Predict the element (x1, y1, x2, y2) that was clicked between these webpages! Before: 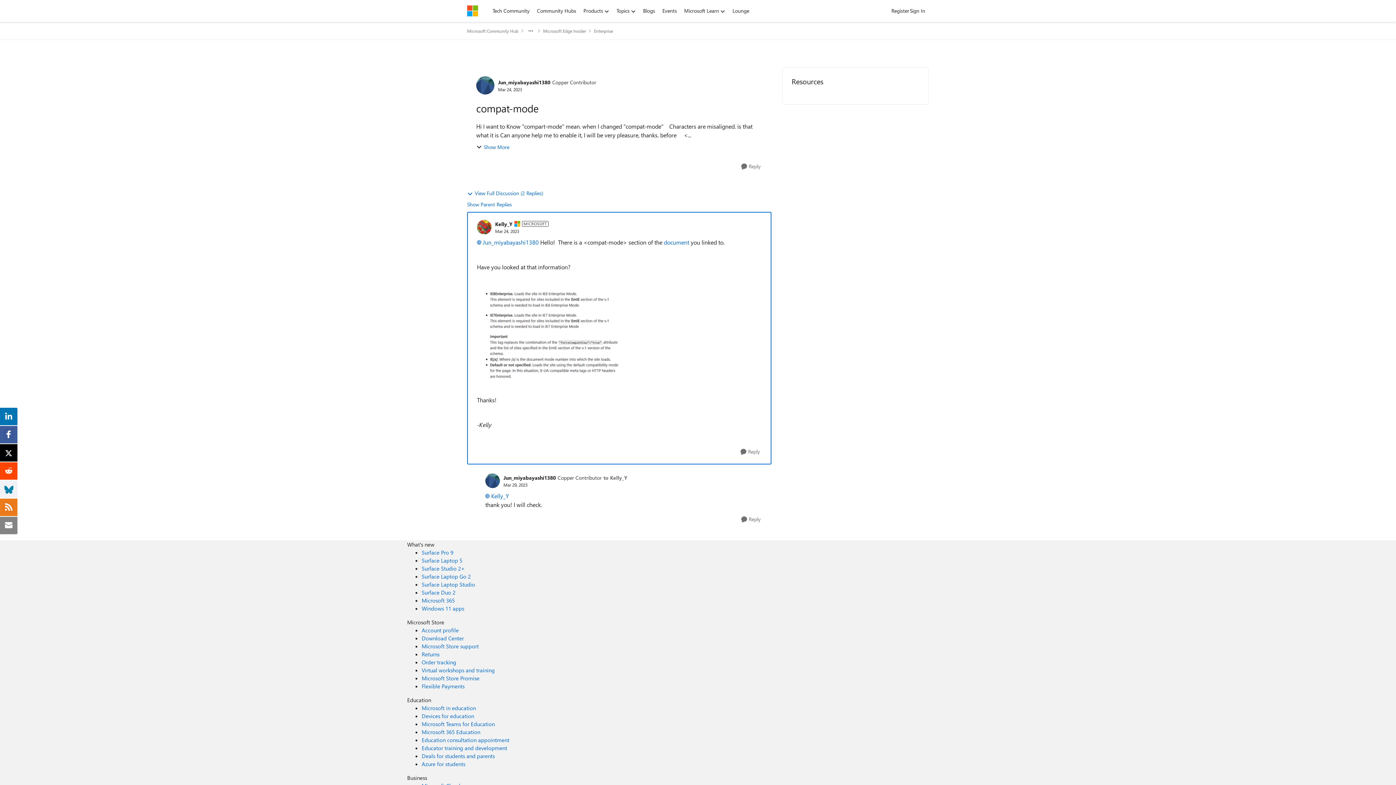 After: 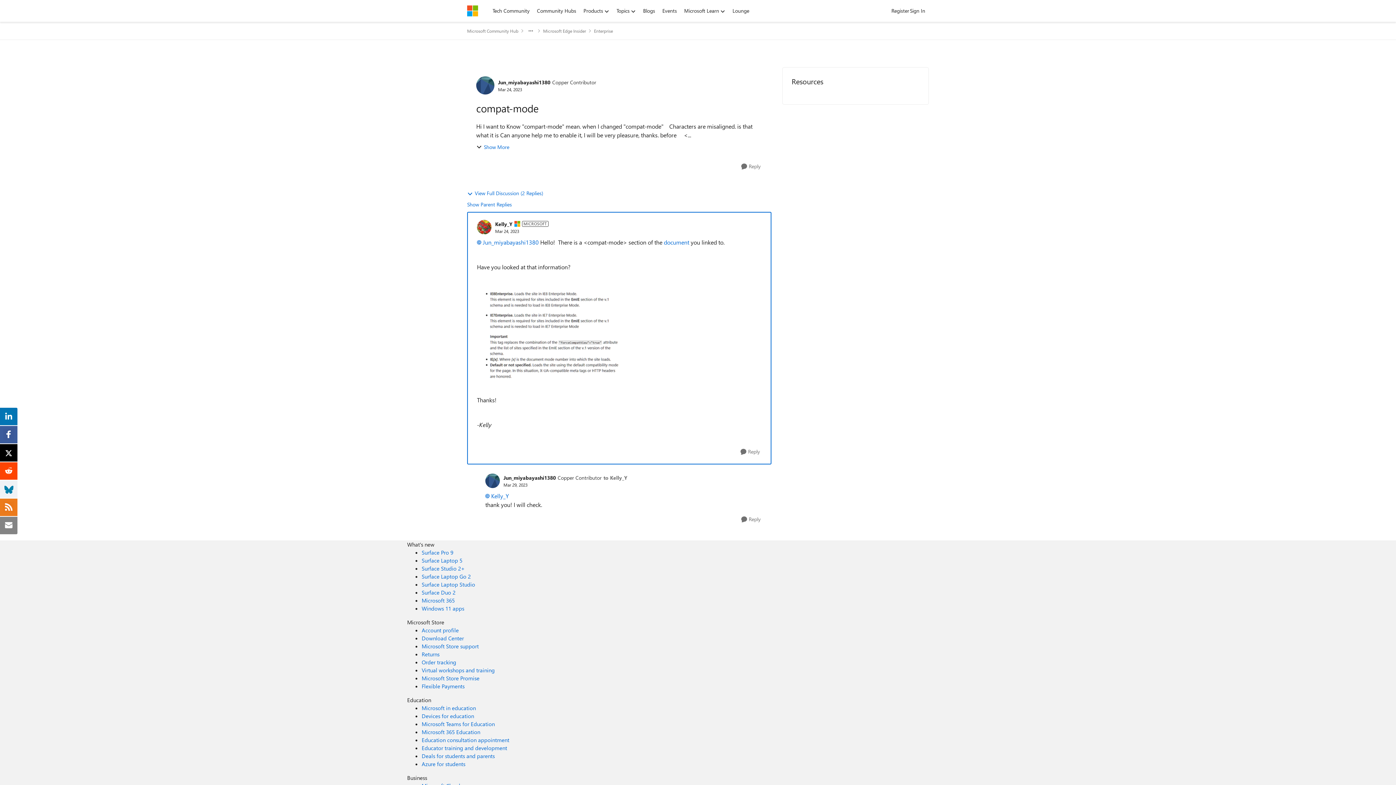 Action: label: Enlarge Image Kelly_Y_0-1679689818531.png bbox: (477, 287, 622, 380)